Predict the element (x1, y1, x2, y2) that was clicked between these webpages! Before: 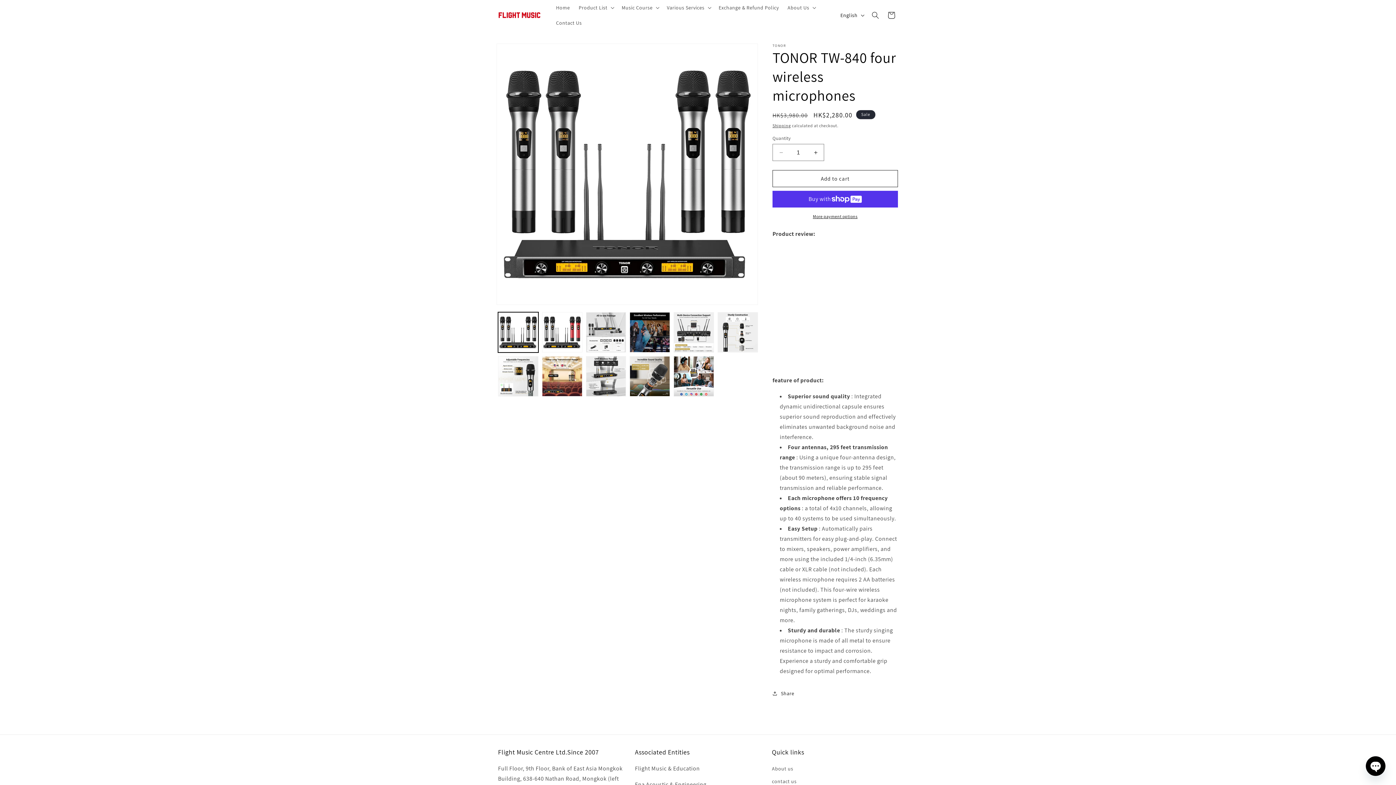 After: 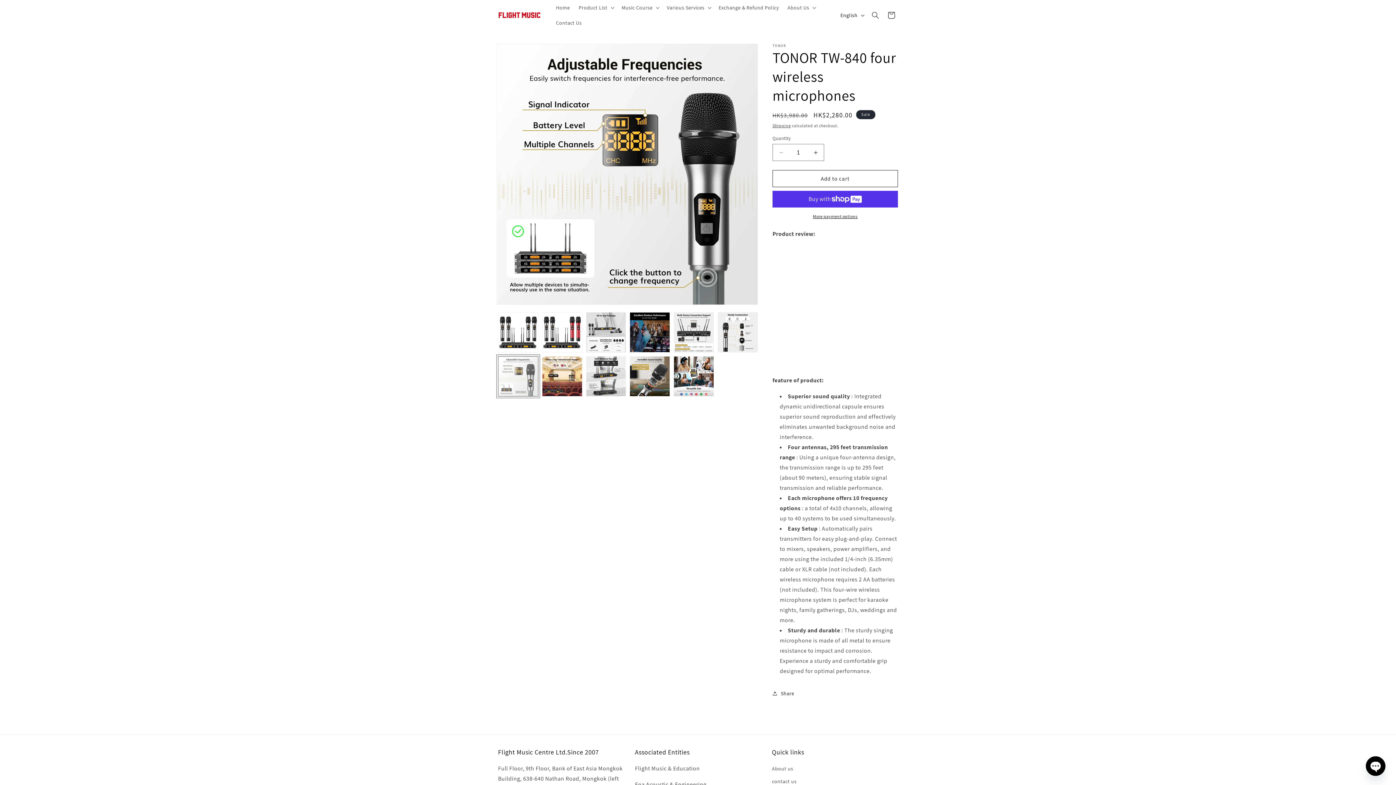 Action: label: Load image 7 in gallery view bbox: (498, 356, 538, 396)